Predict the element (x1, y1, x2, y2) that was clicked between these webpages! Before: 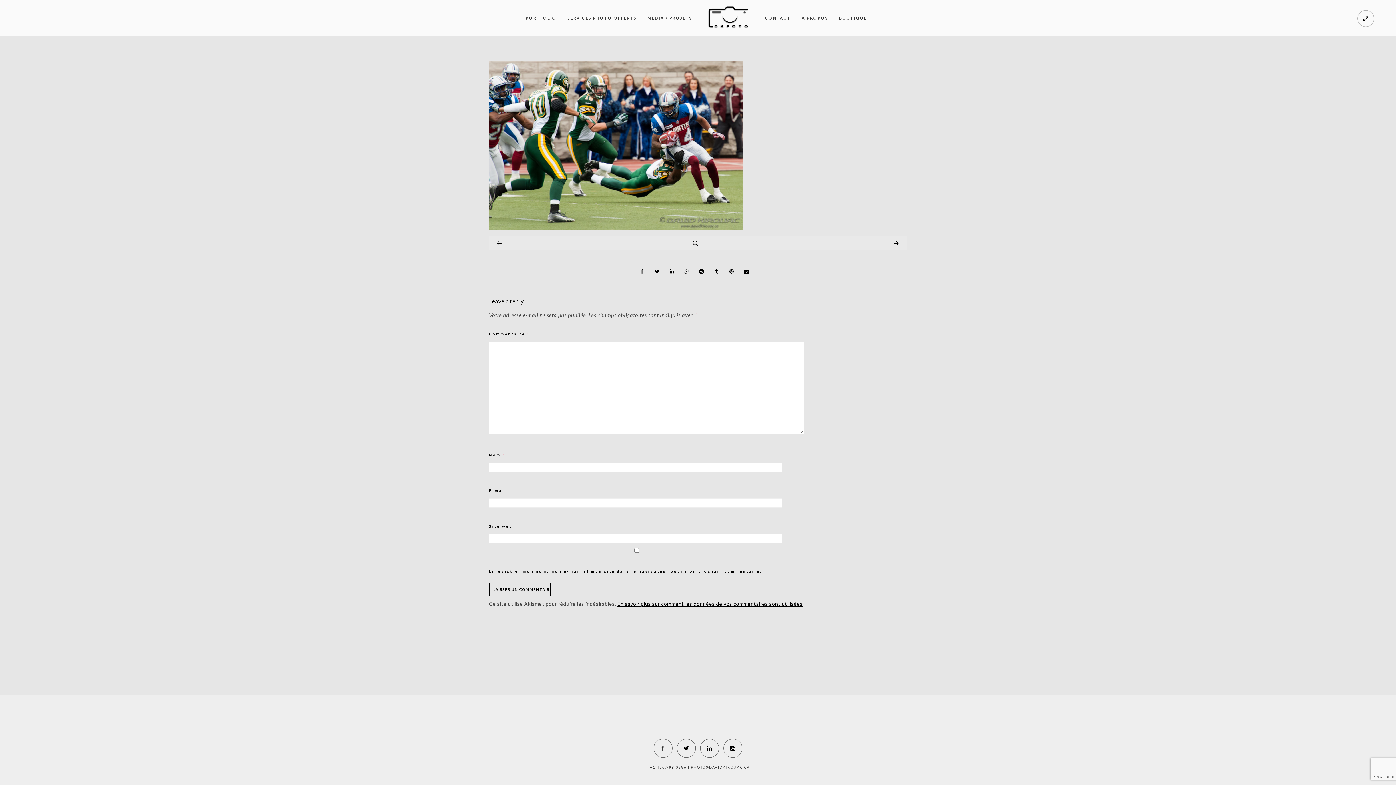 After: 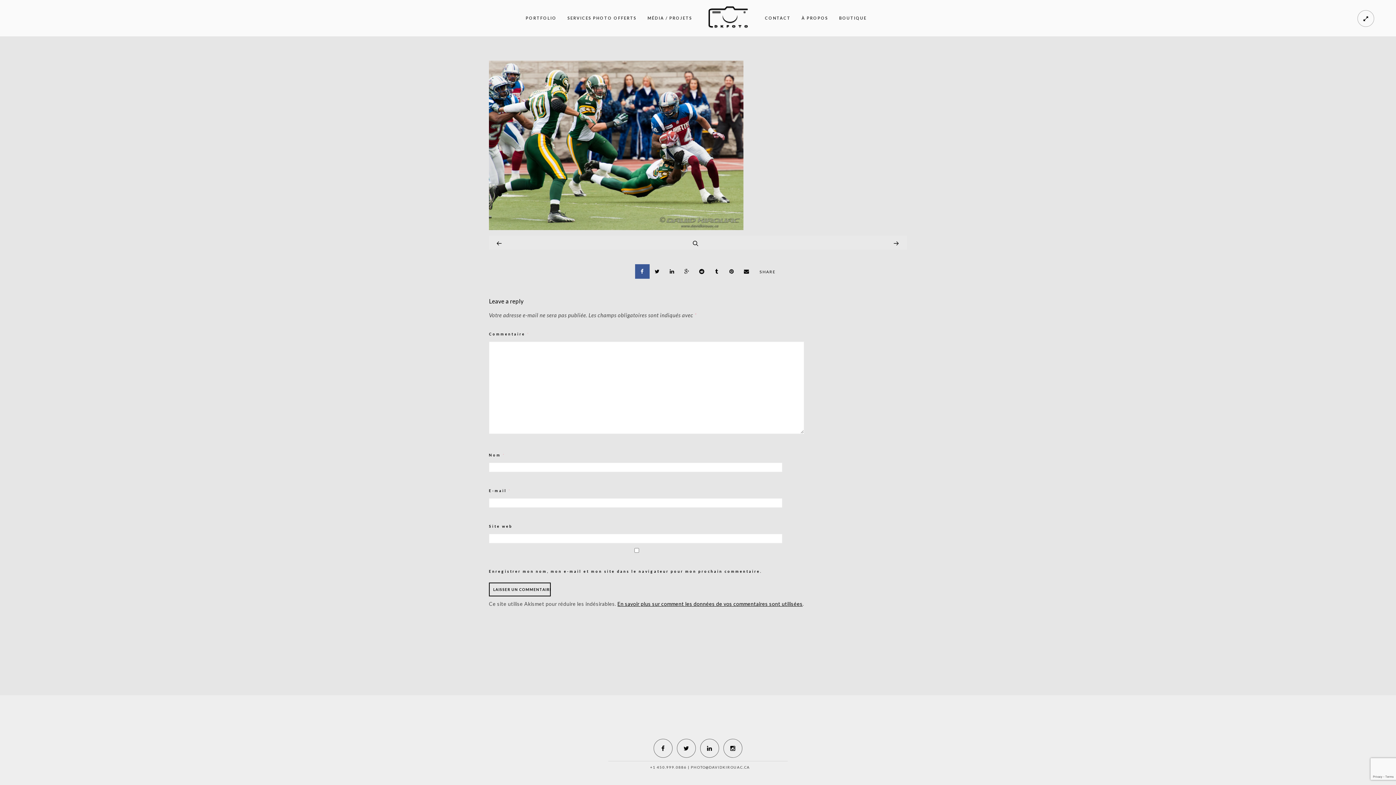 Action: bbox: (635, 264, 649, 278)